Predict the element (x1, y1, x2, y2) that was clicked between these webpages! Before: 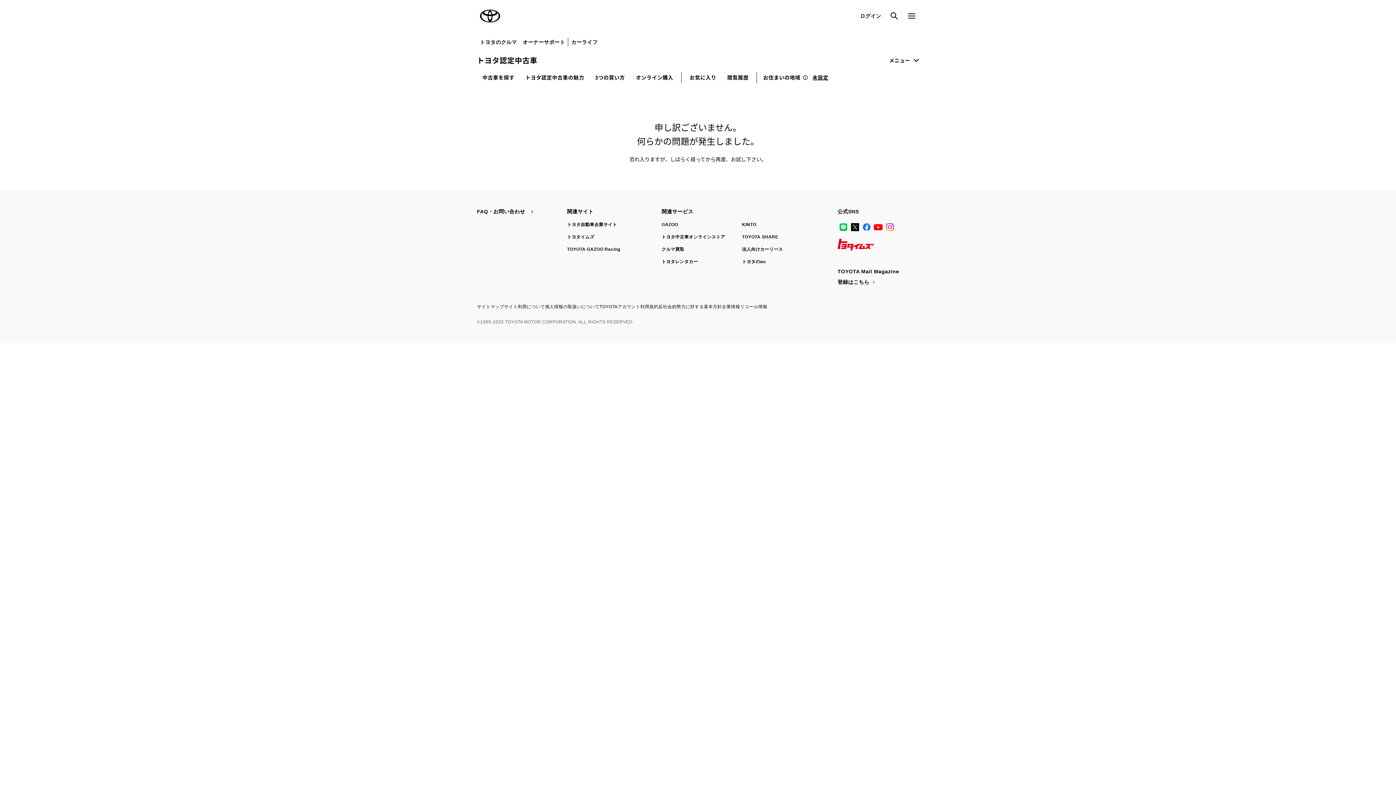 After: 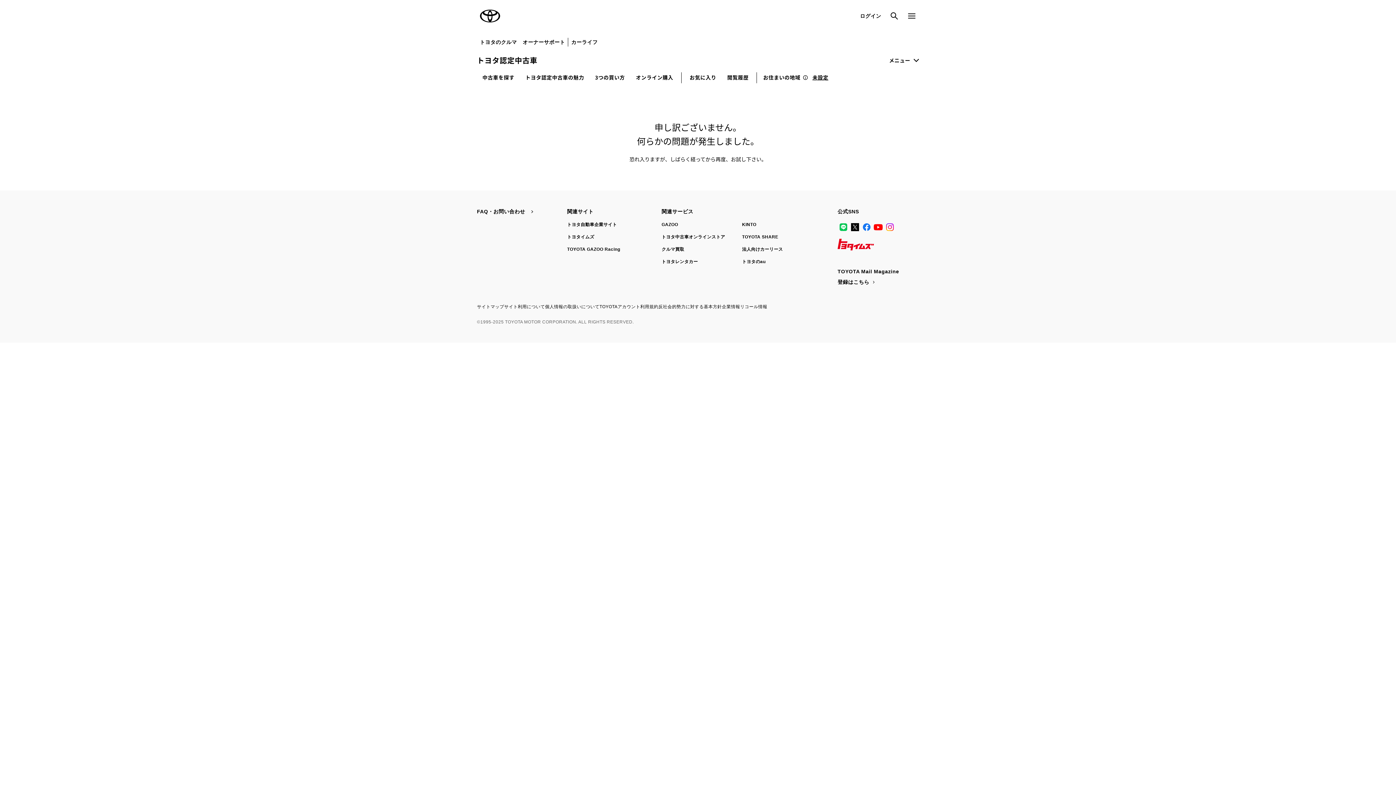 Action: label: トヨタレンタカー bbox: (661, 259, 698, 264)